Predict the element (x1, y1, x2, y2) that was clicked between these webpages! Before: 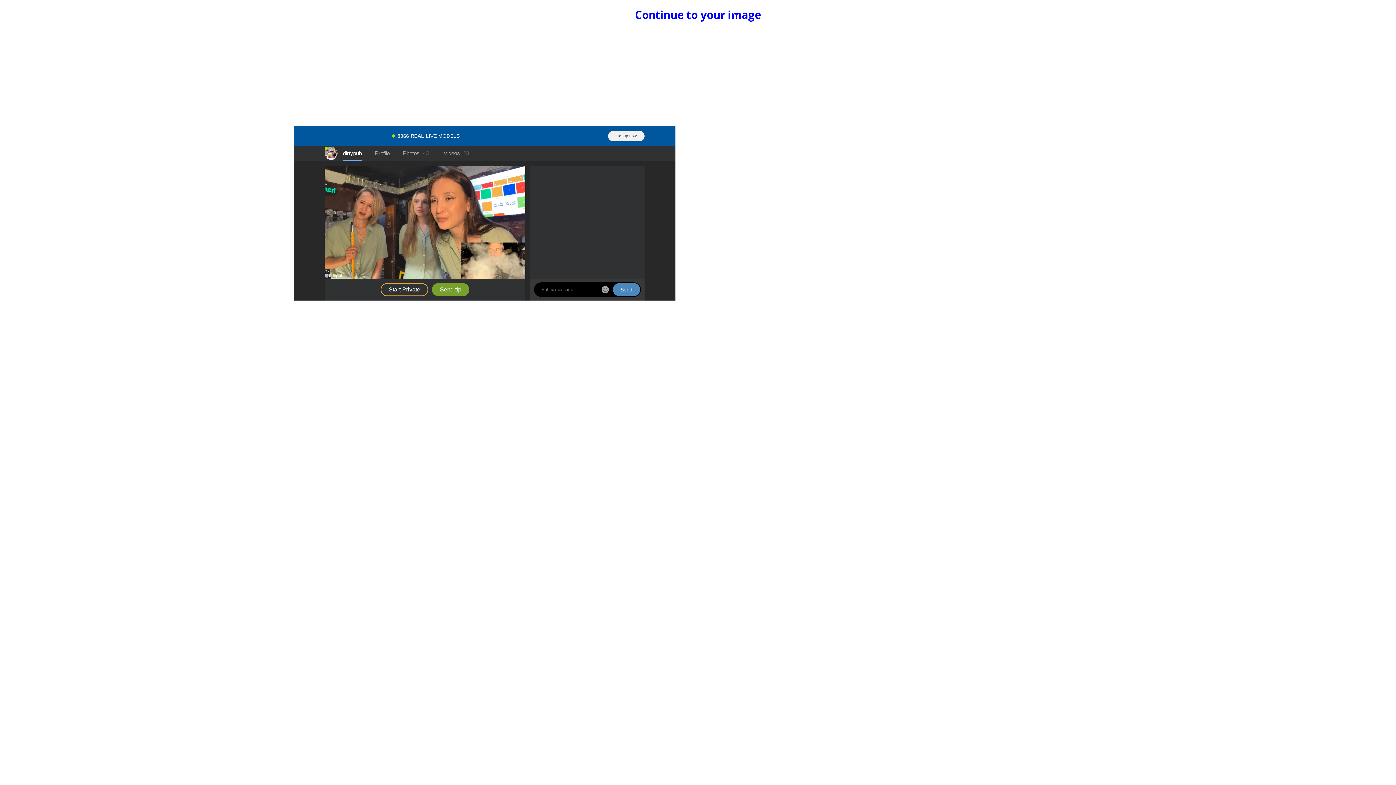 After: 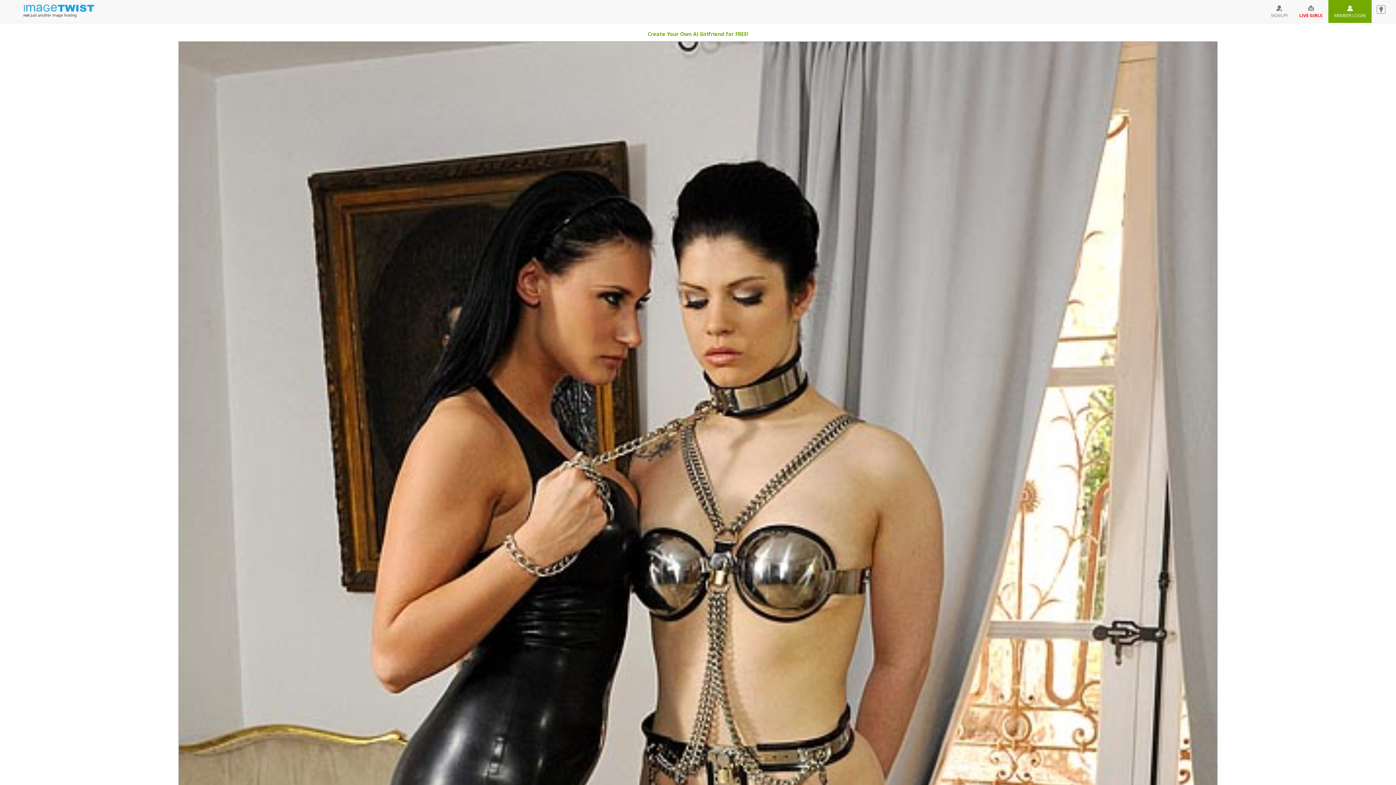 Action: label: Continue to your image bbox: (635, 7, 761, 22)